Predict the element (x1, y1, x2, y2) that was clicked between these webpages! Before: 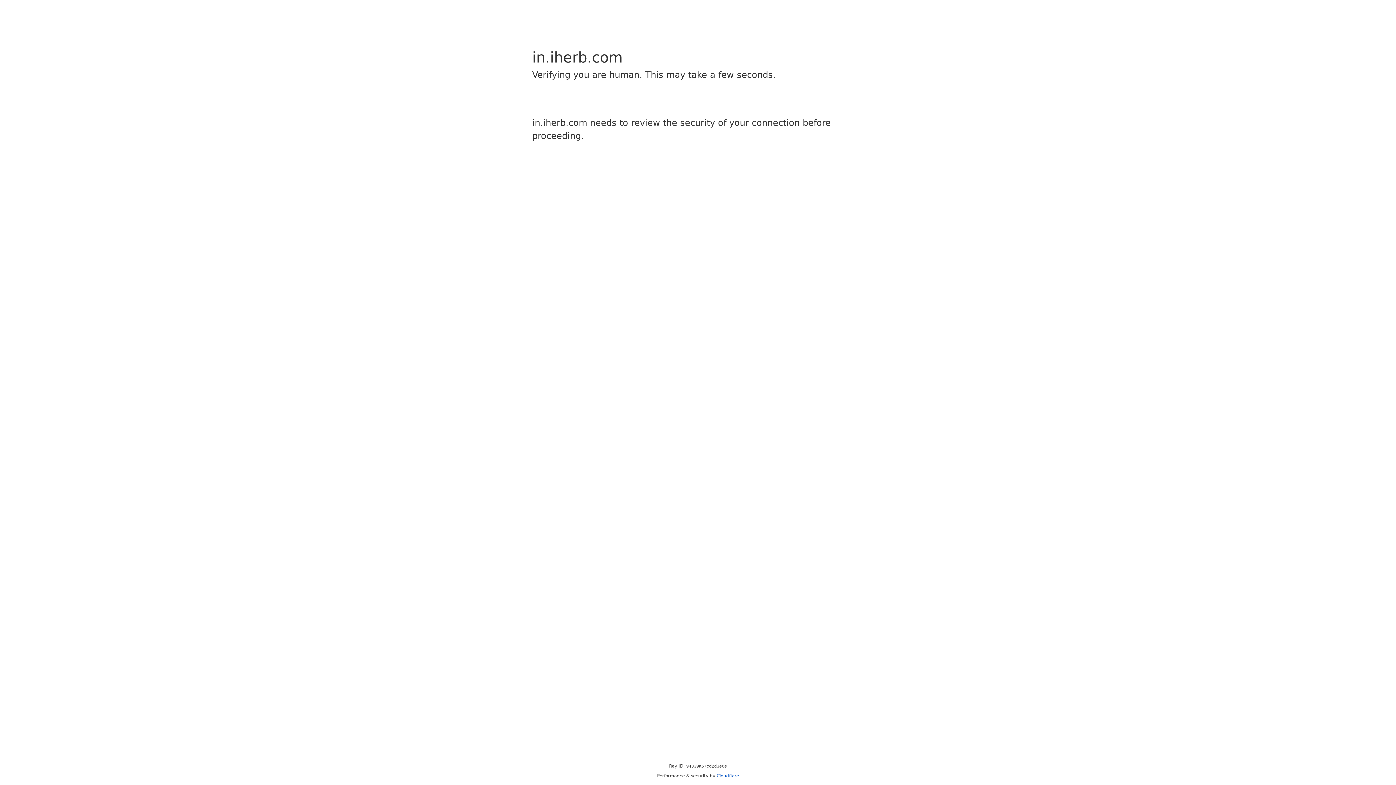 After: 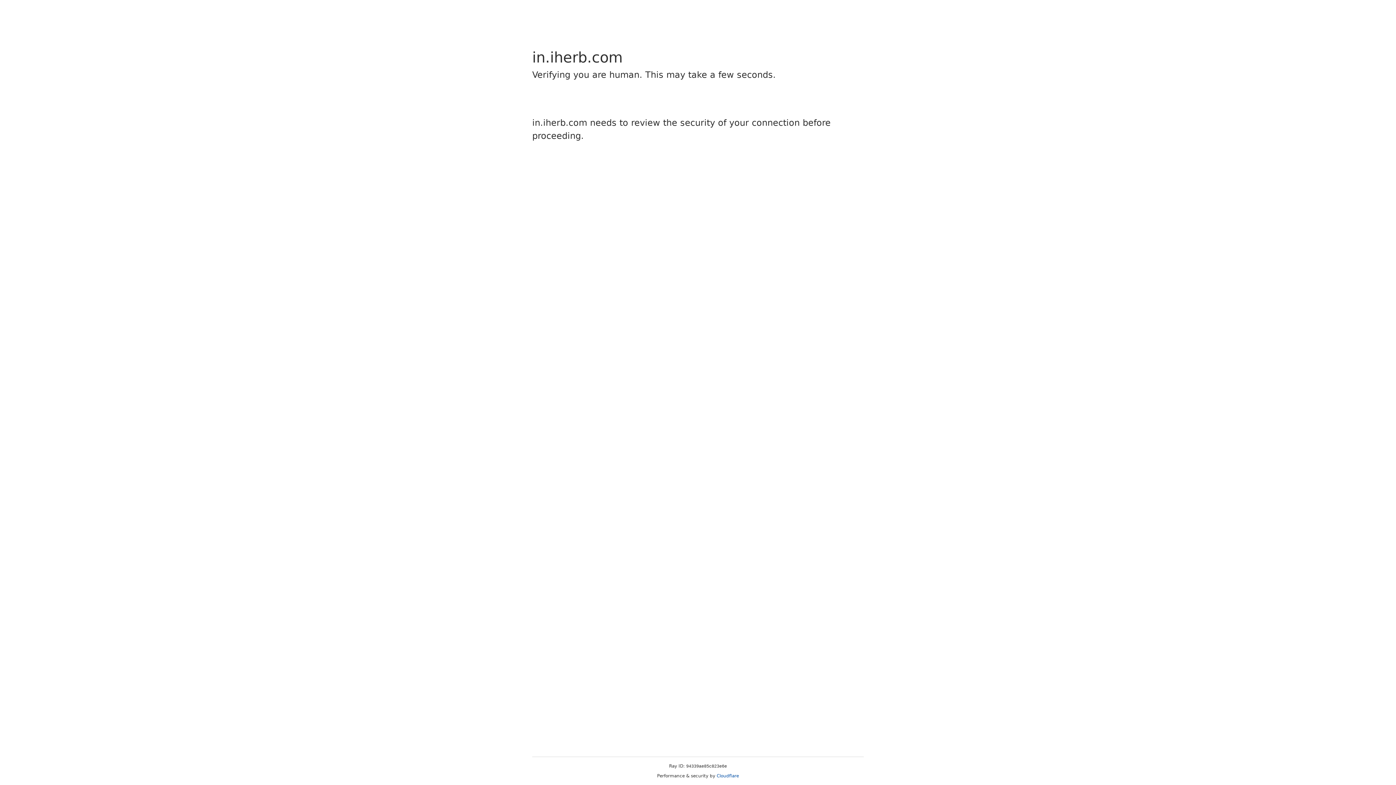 Action: label: Cloudflare bbox: (716, 773, 739, 778)